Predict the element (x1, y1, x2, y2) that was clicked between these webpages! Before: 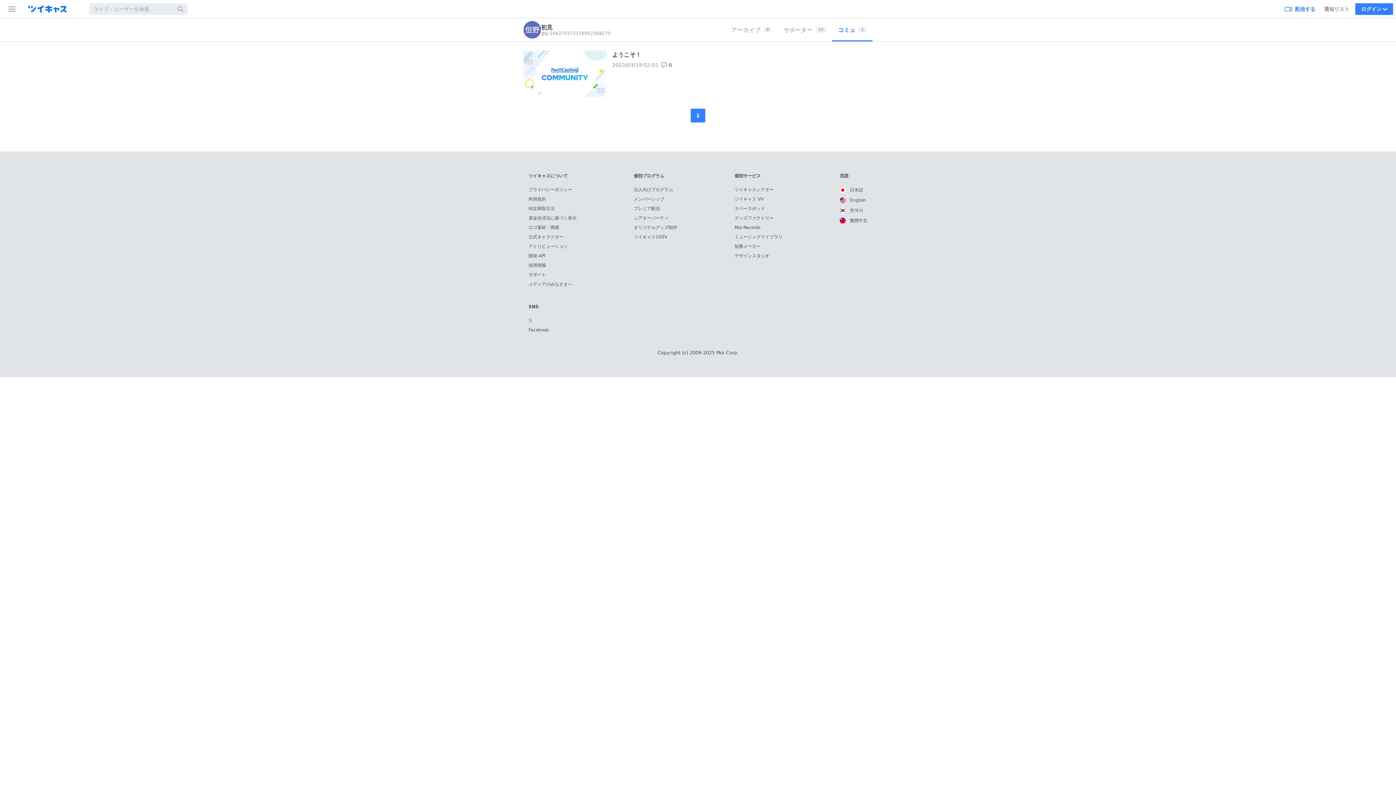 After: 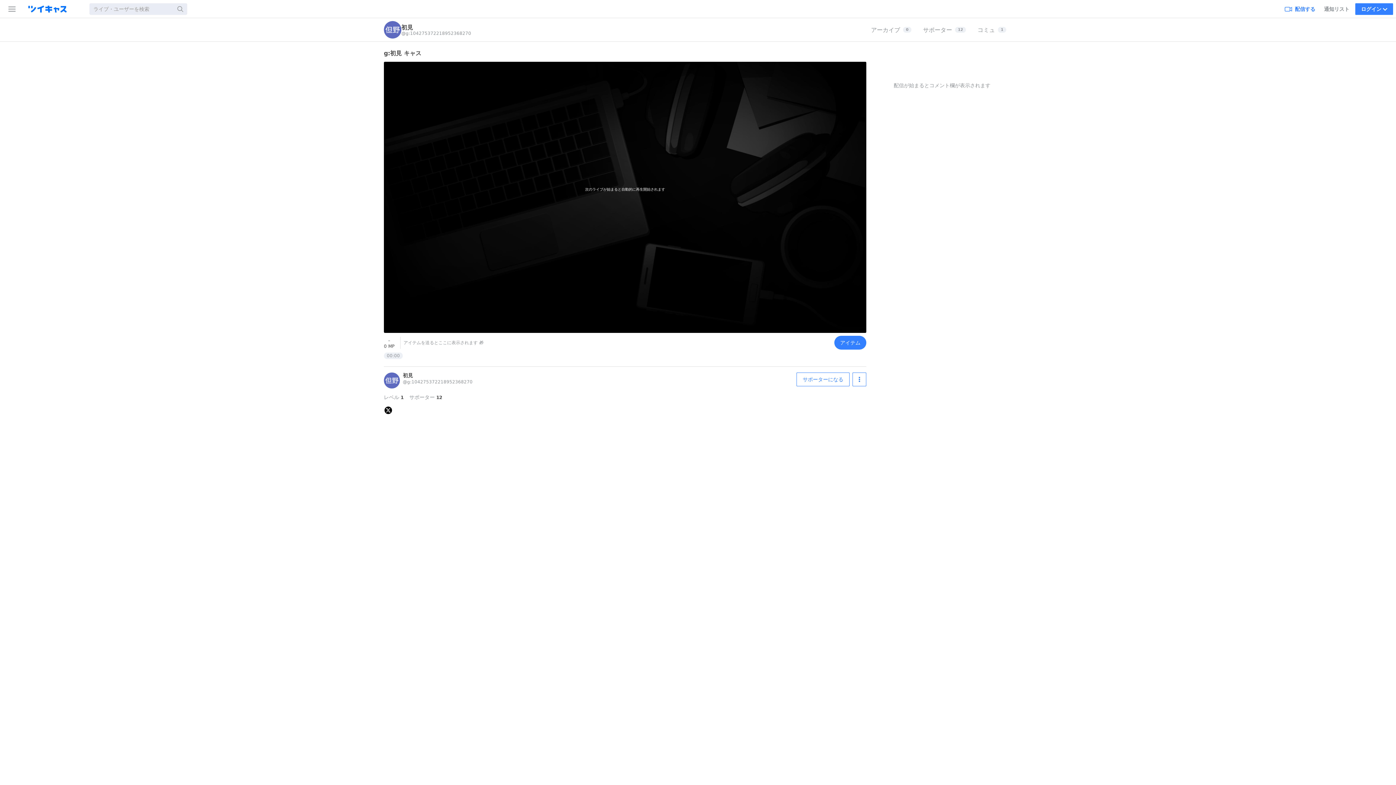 Action: label: 初見
@g:104275372218952368270 bbox: (523, 21, 610, 38)